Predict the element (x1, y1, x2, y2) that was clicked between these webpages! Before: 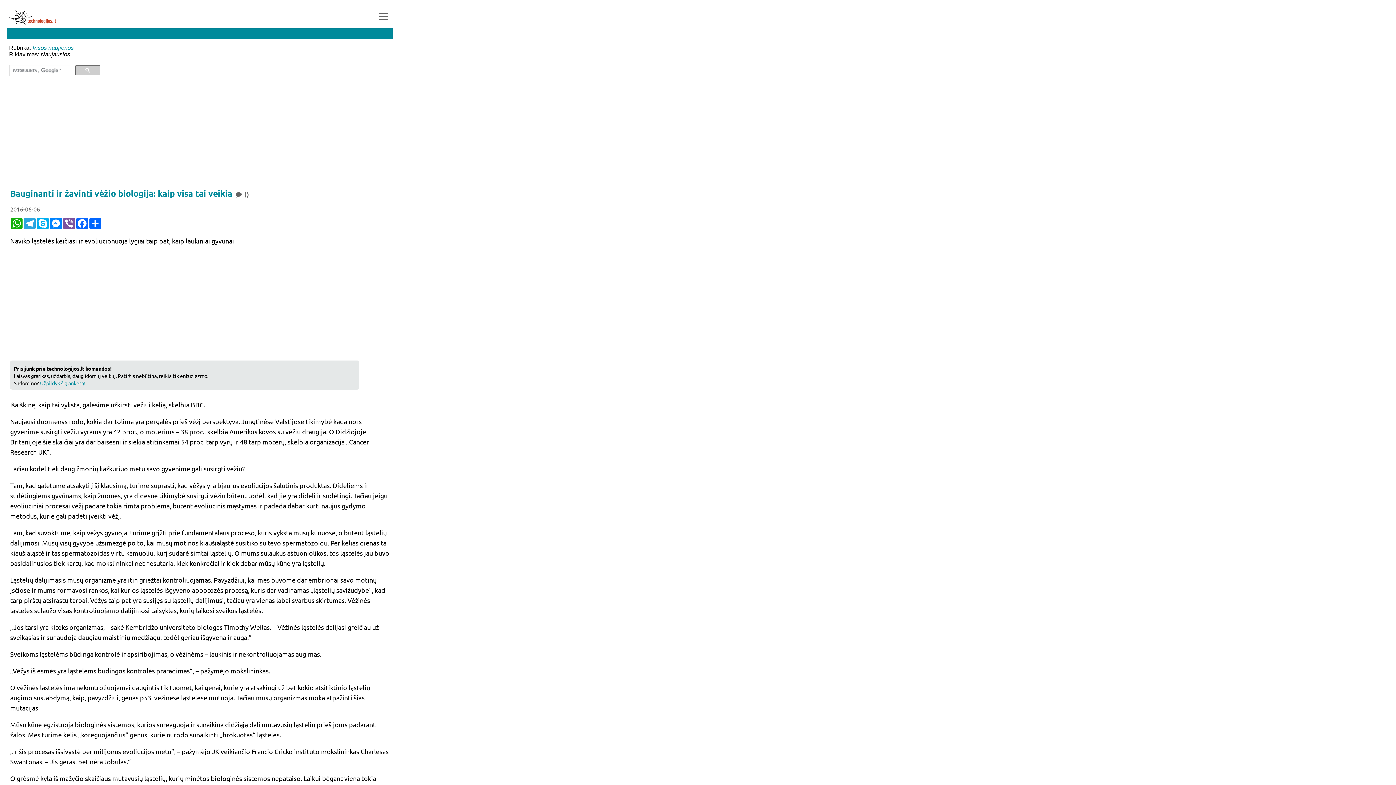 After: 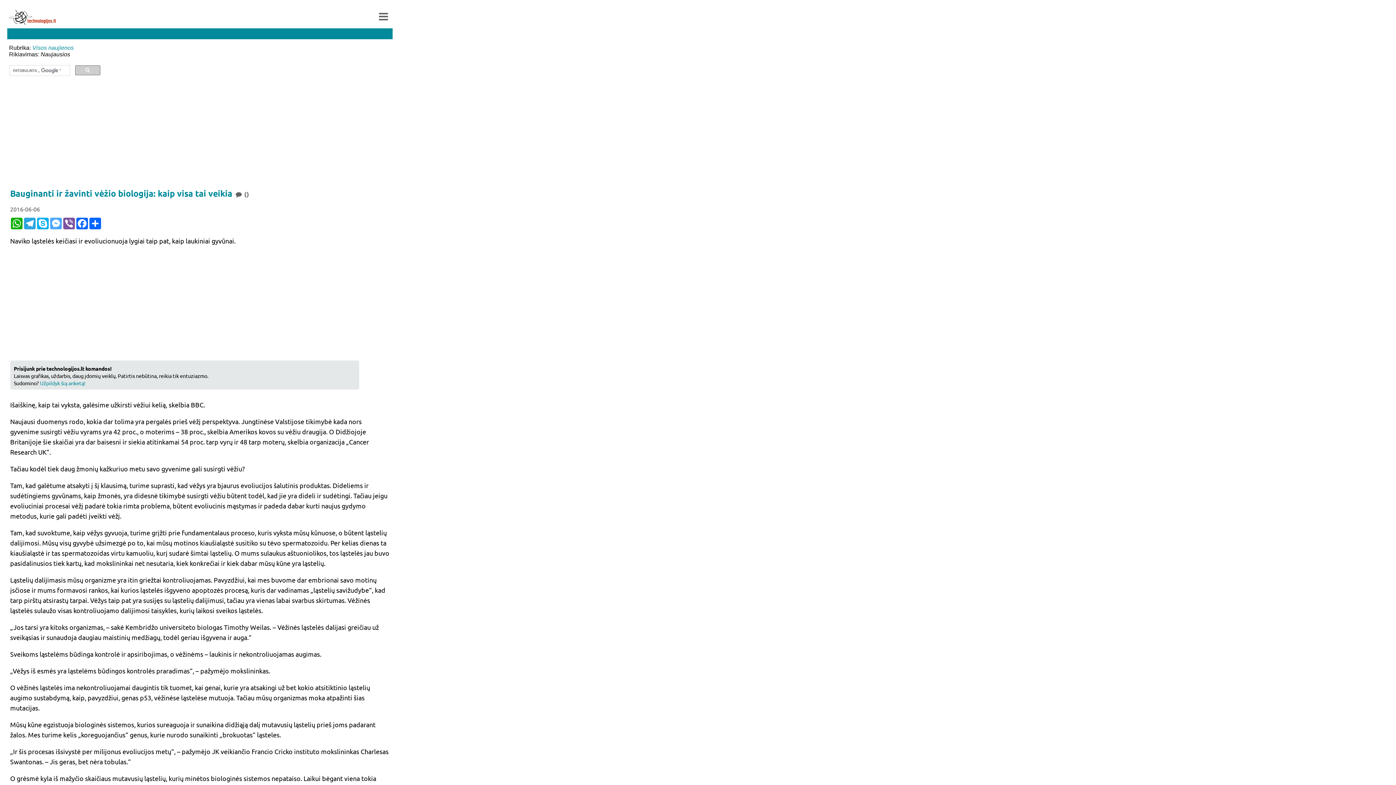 Action: bbox: (49, 217, 62, 229) label: Messenger